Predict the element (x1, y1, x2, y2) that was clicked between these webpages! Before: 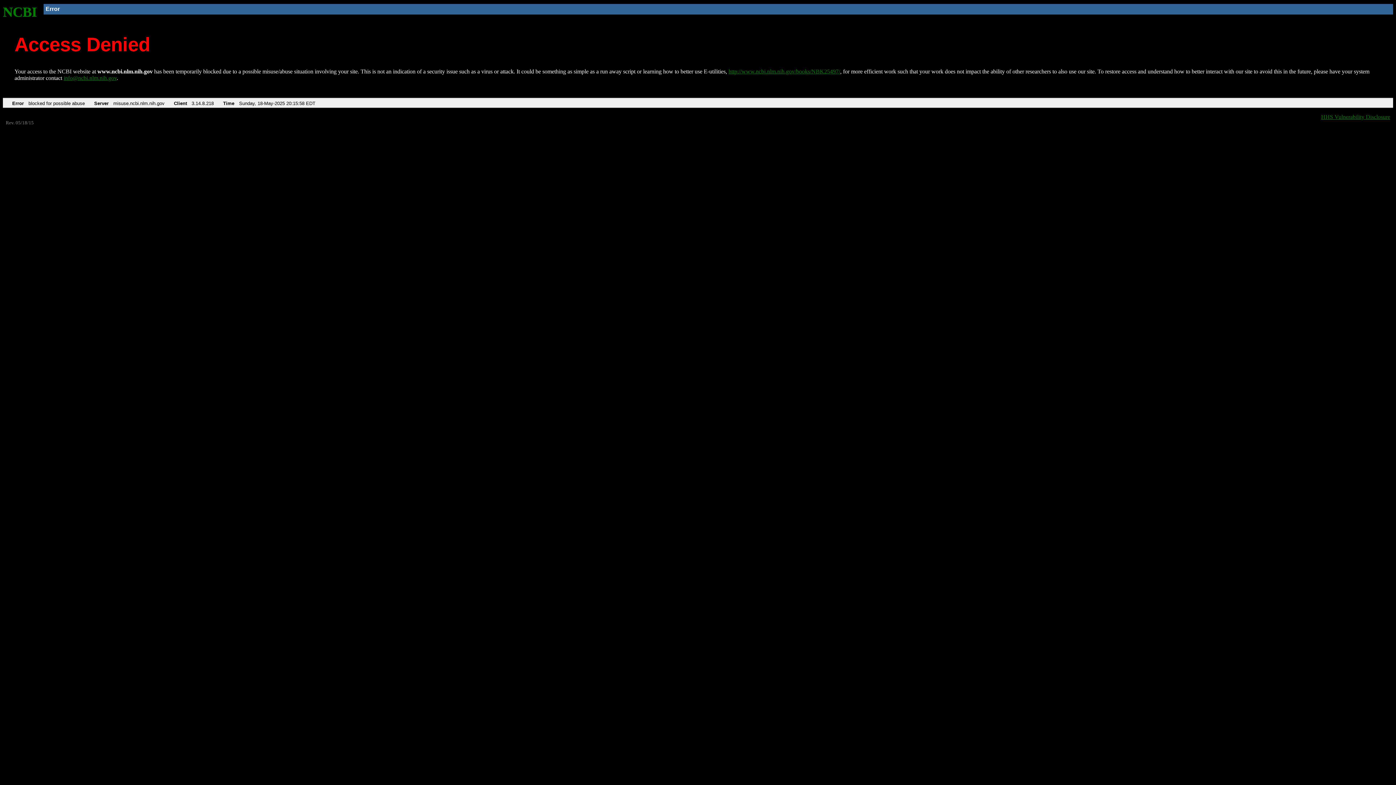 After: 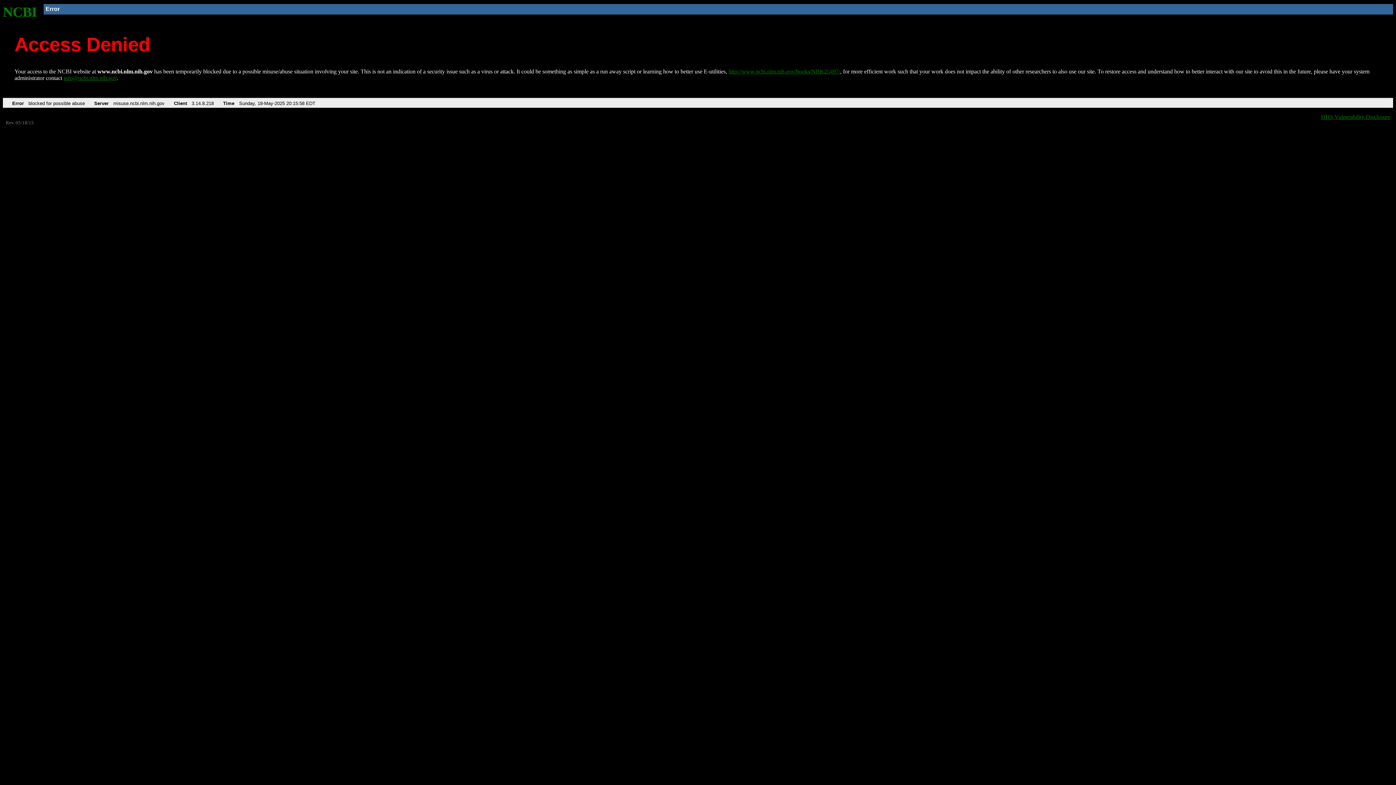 Action: label: info@ncbi.nlm.nih.gov bbox: (63, 75, 116, 81)